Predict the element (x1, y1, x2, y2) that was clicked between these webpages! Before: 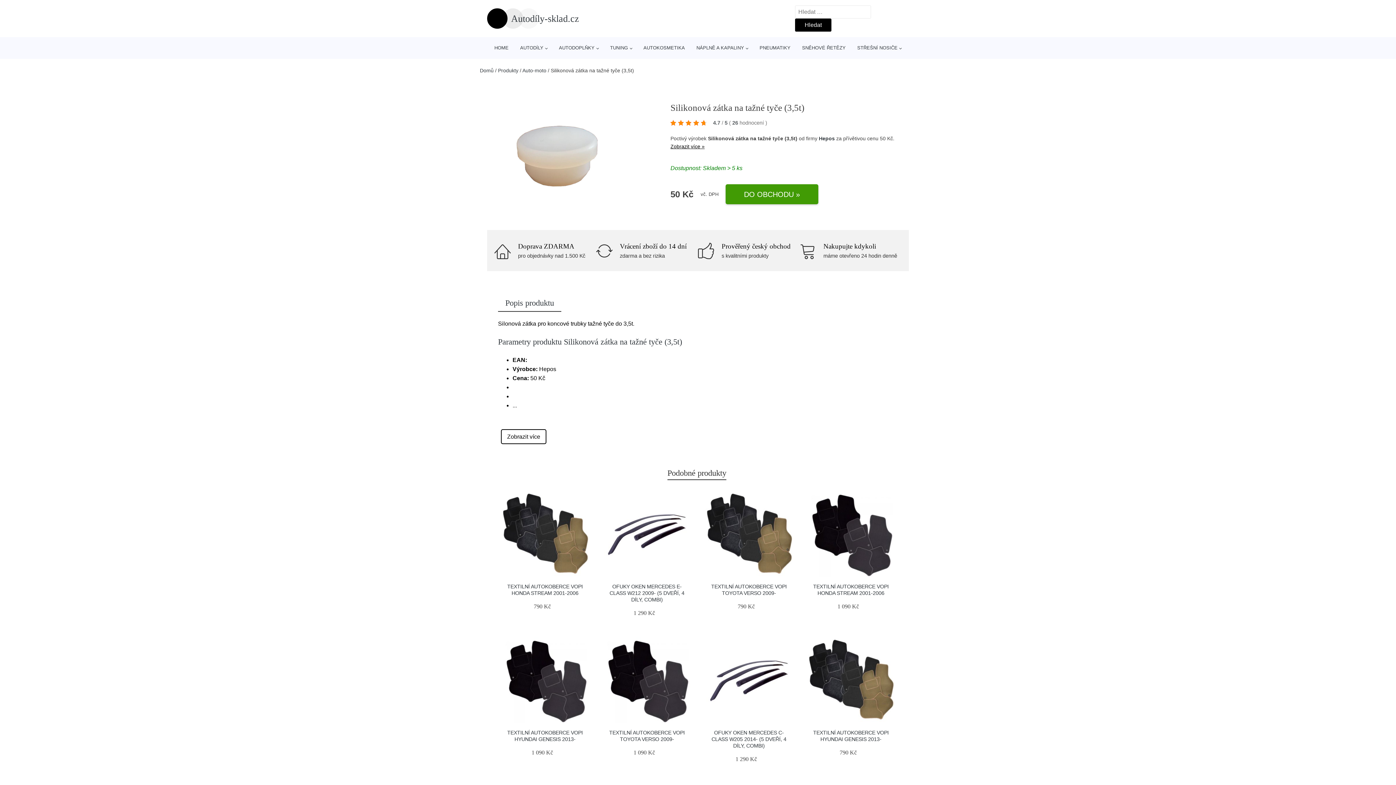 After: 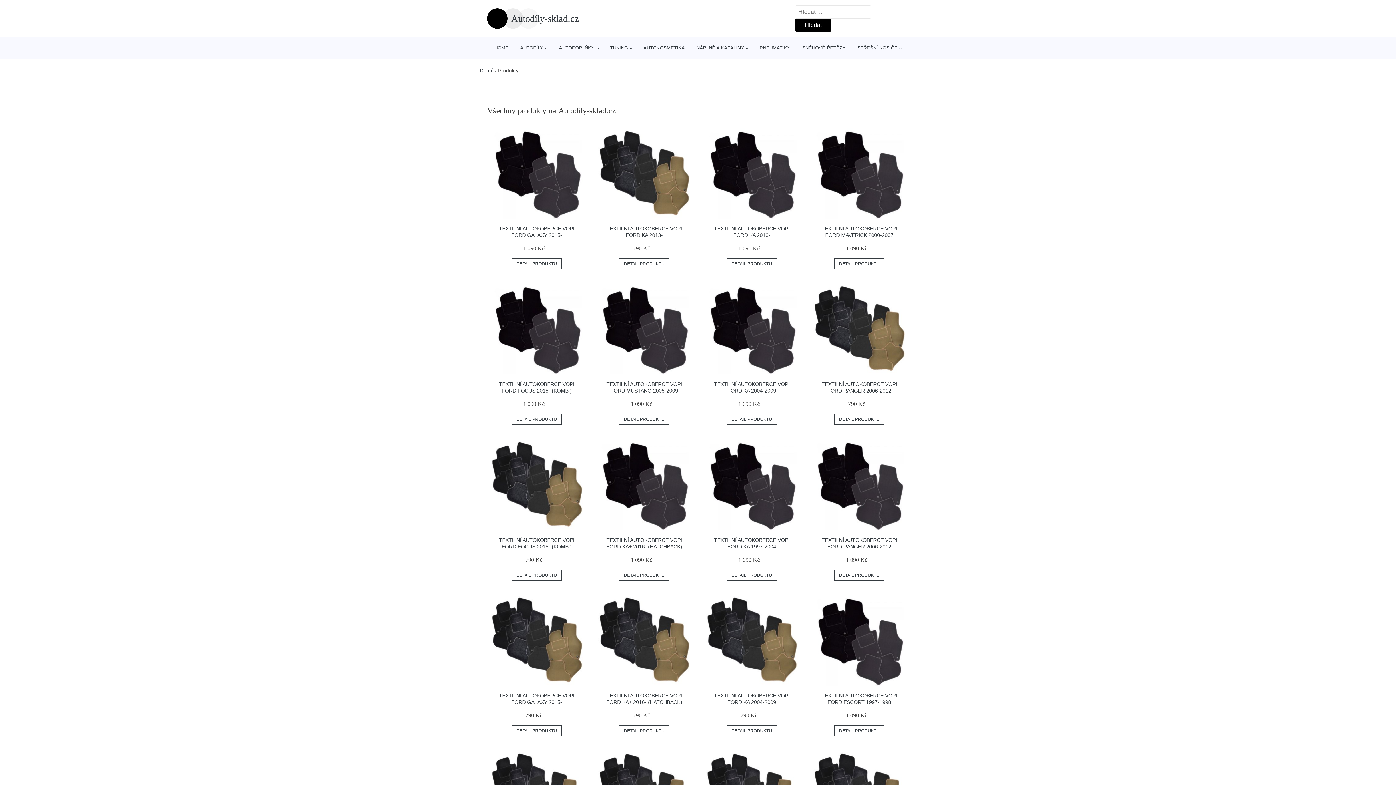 Action: label: Produkty bbox: (498, 67, 518, 73)